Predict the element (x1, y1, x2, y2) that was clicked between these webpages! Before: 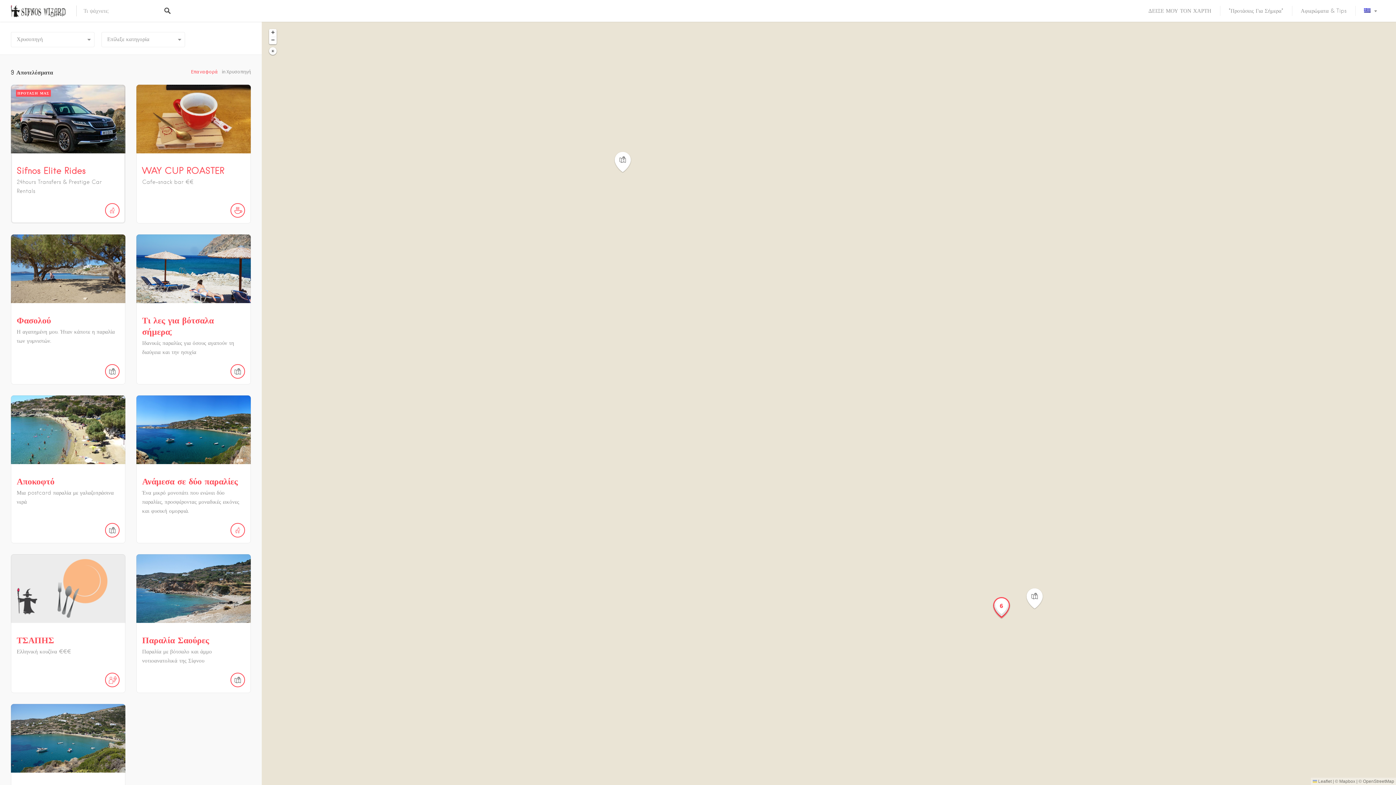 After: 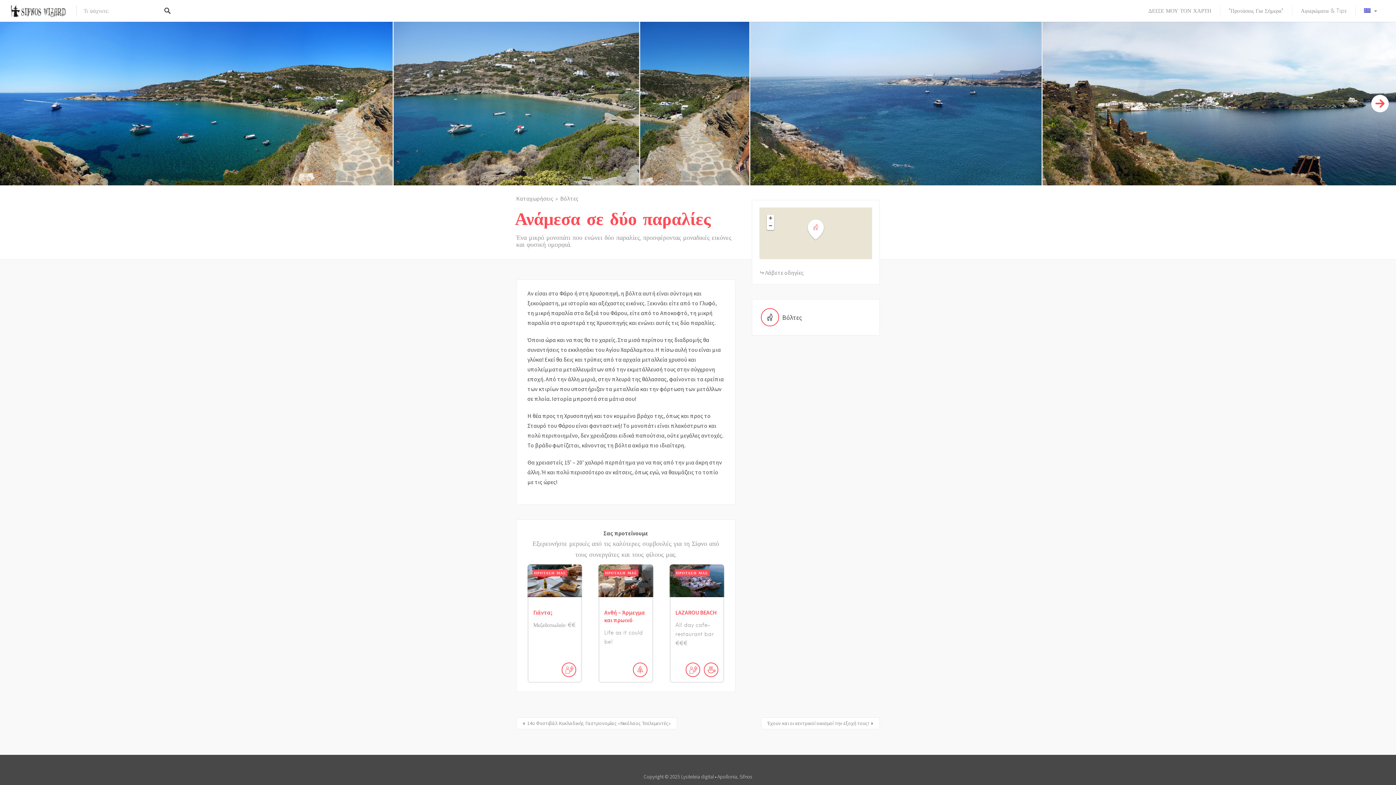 Action: bbox: (136, 395, 250, 543) label: Ανάμεσα σε δύο παραλίες
Ένα μικρό μονοπάτι που ενώνει δύο παραλίες, προσφέροντας μοναδικές εικόνες και φυσική ομορφιά.